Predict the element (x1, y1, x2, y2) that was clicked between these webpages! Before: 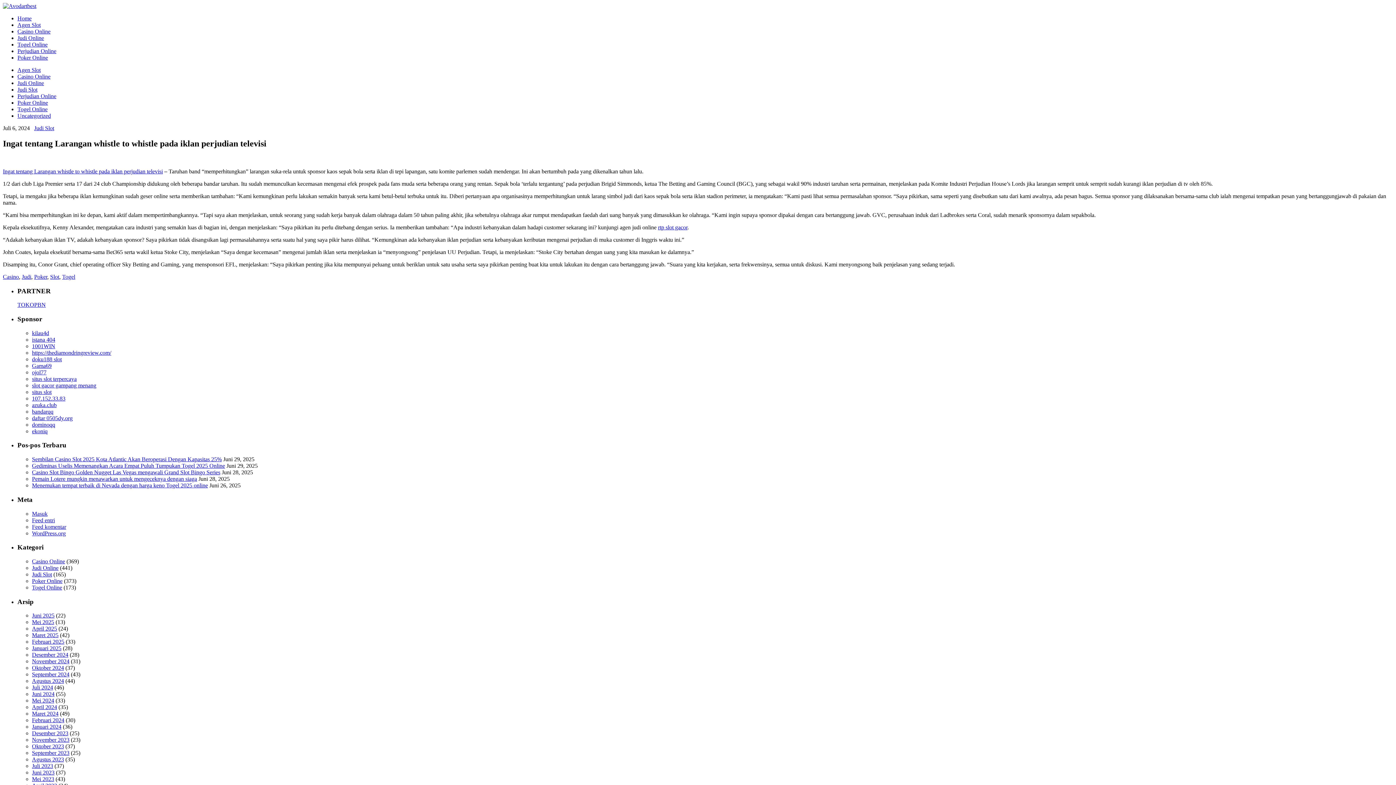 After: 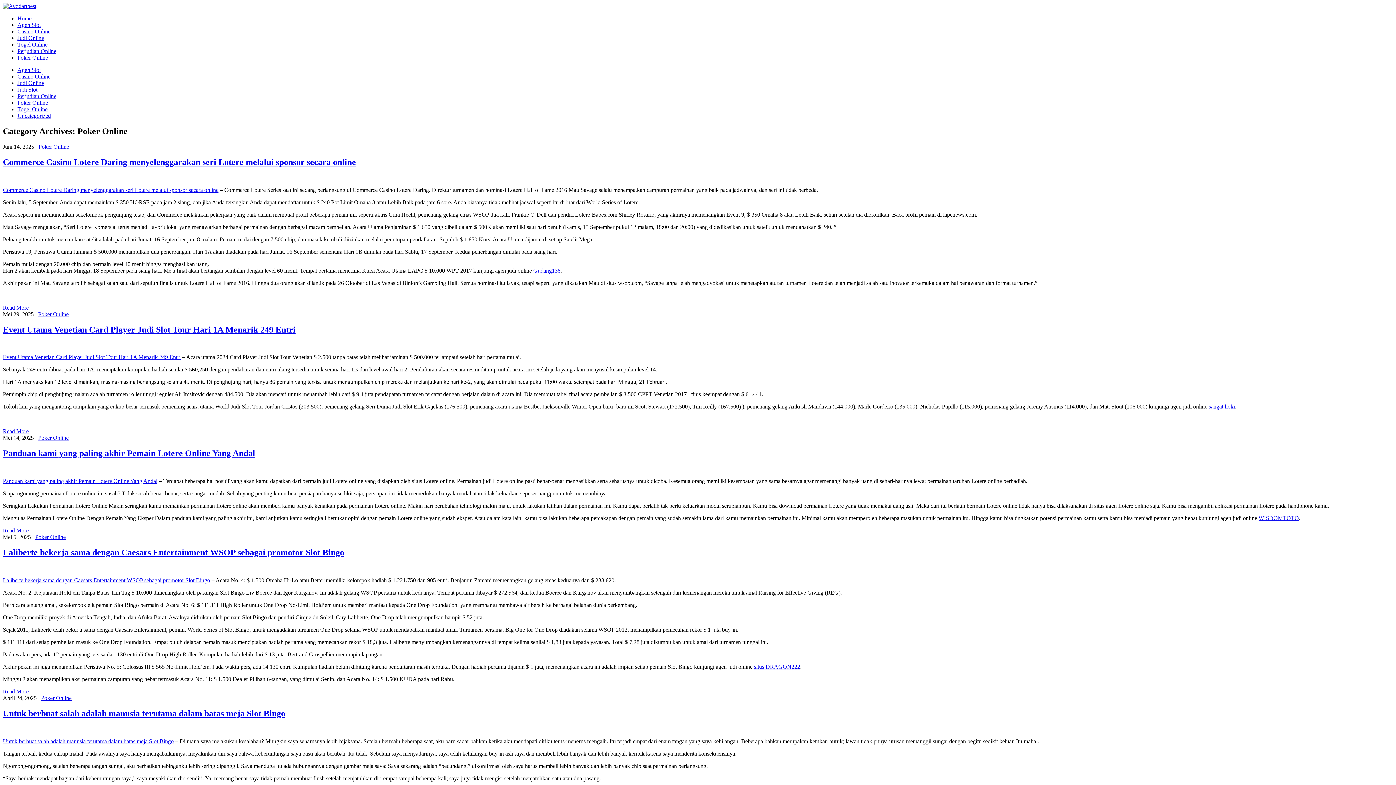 Action: bbox: (32, 578, 62, 584) label: Poker Online